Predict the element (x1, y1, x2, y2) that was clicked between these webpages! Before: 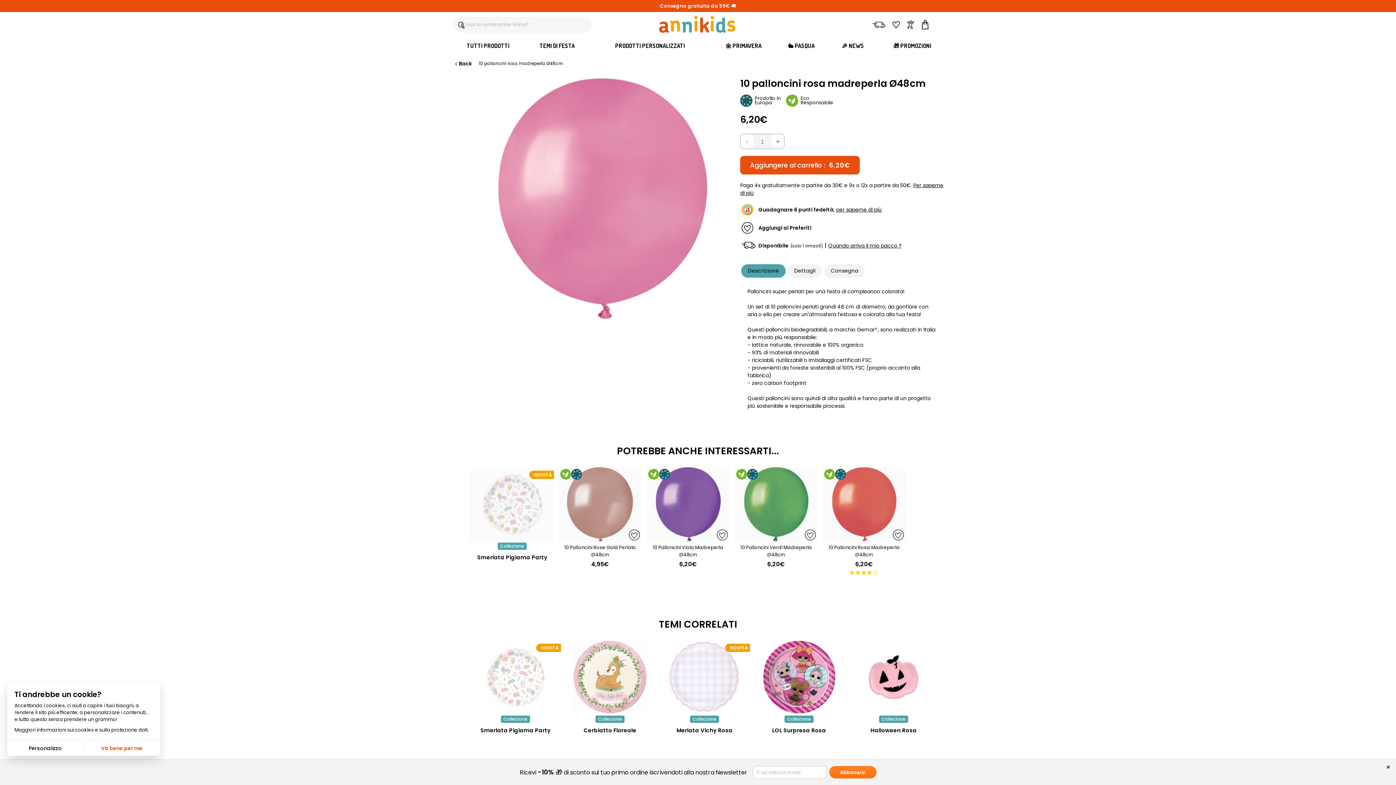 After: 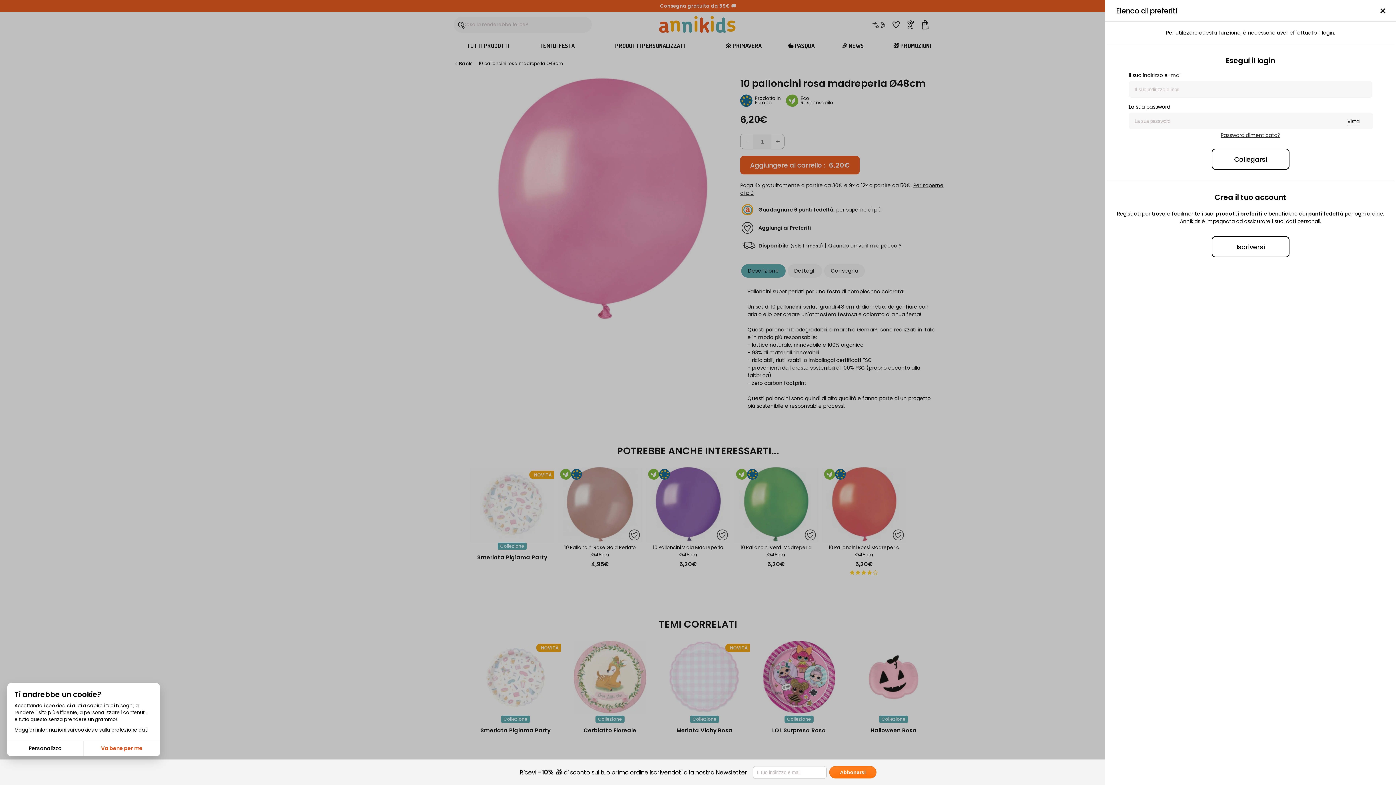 Action: bbox: (717, 529, 728, 540)